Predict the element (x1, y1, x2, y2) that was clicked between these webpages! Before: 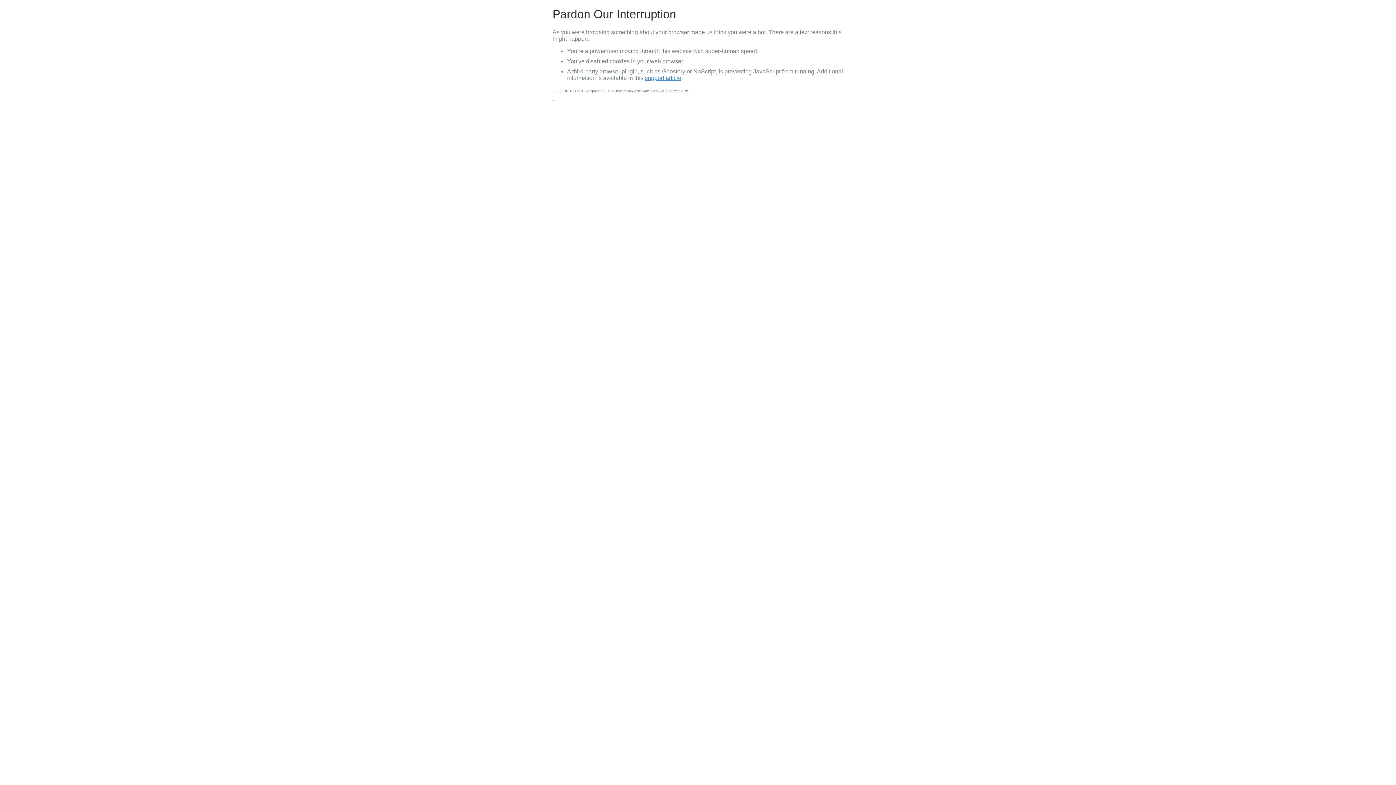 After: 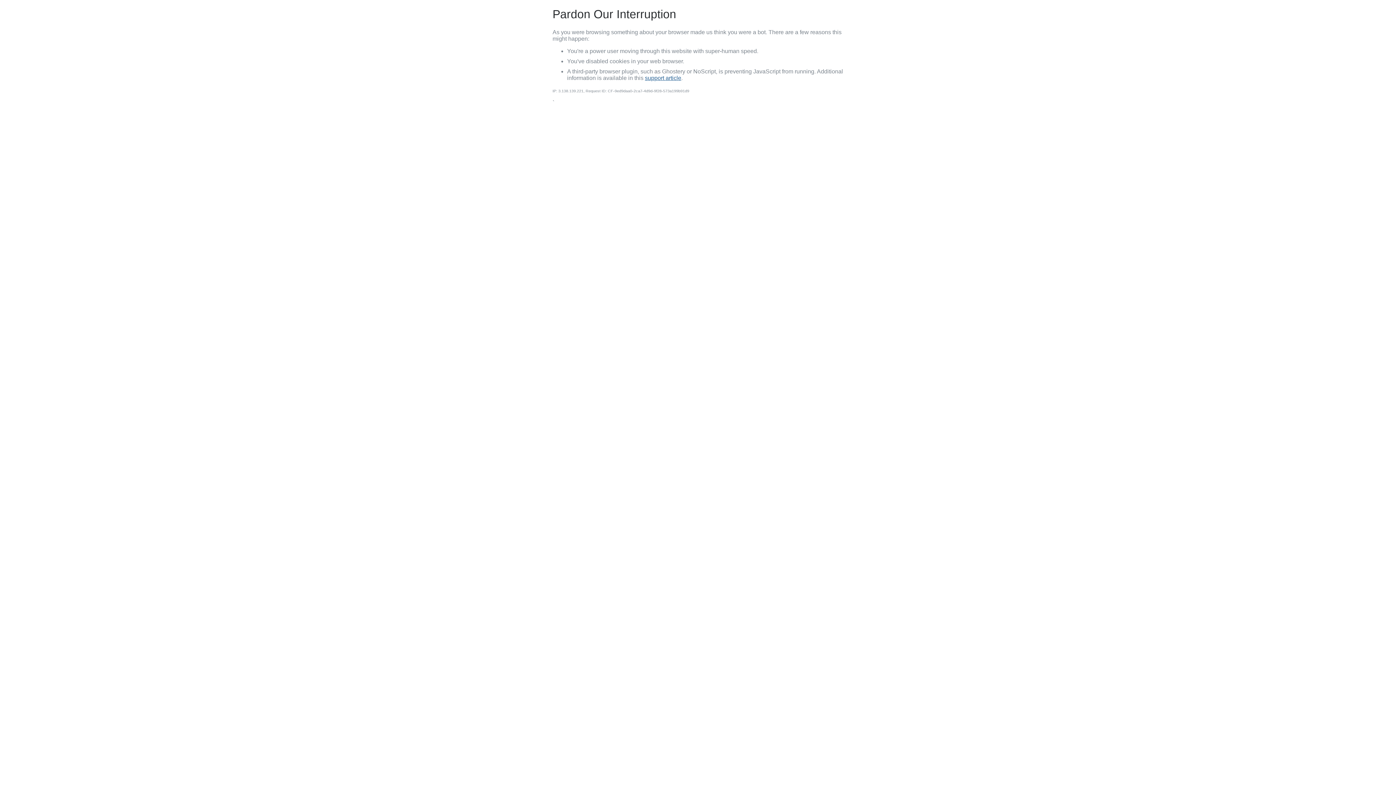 Action: bbox: (645, 74, 681, 81) label: support article